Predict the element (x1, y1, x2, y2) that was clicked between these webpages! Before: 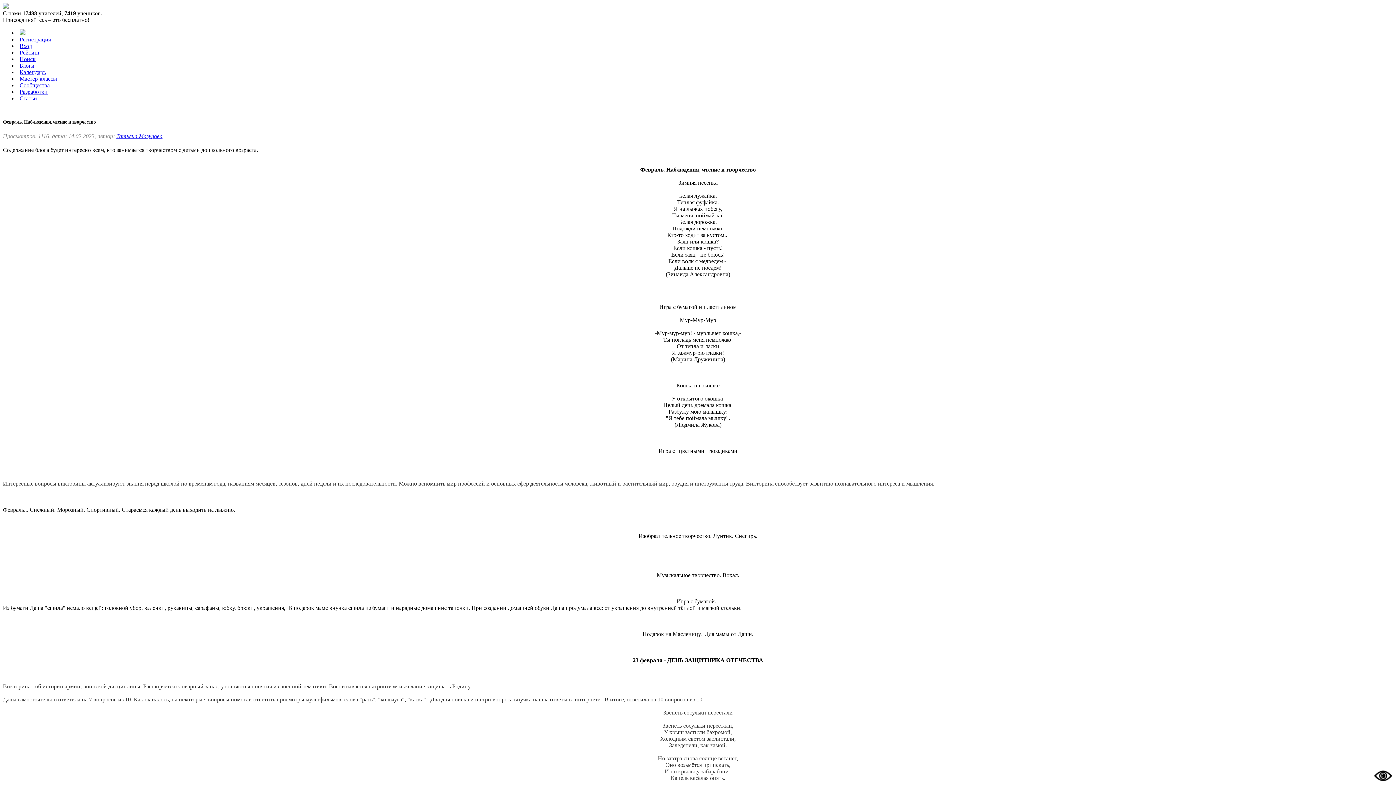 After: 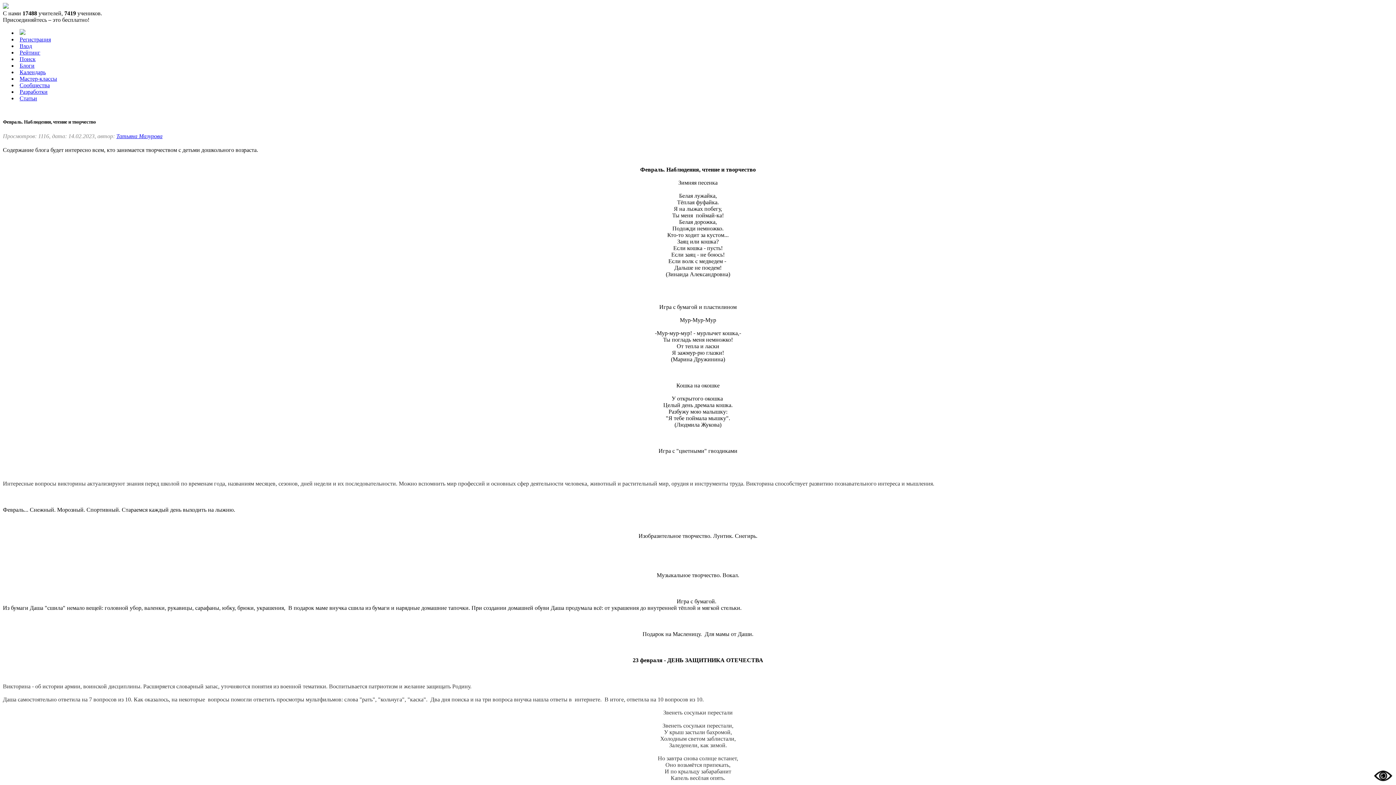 Action: label: Татьяна Мазурова bbox: (116, 133, 162, 139)